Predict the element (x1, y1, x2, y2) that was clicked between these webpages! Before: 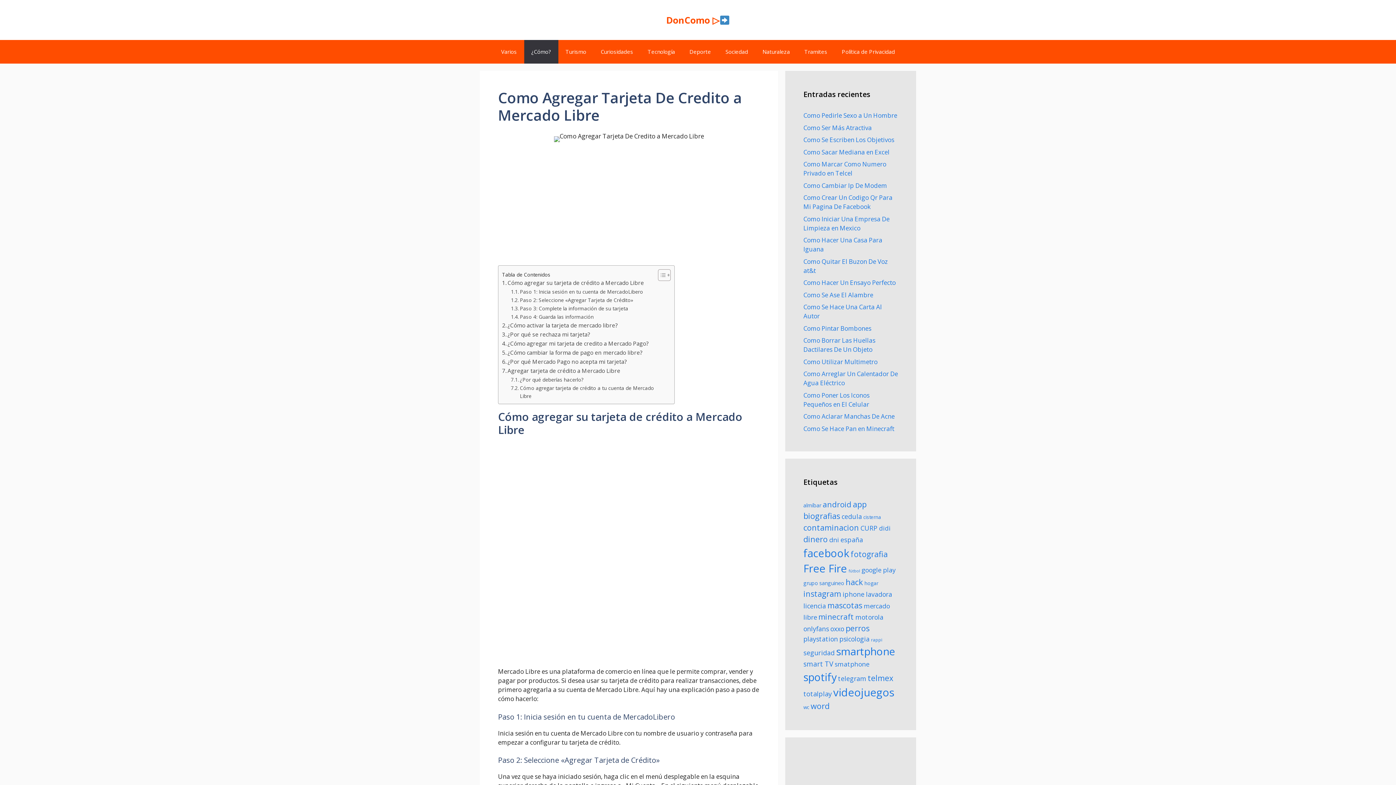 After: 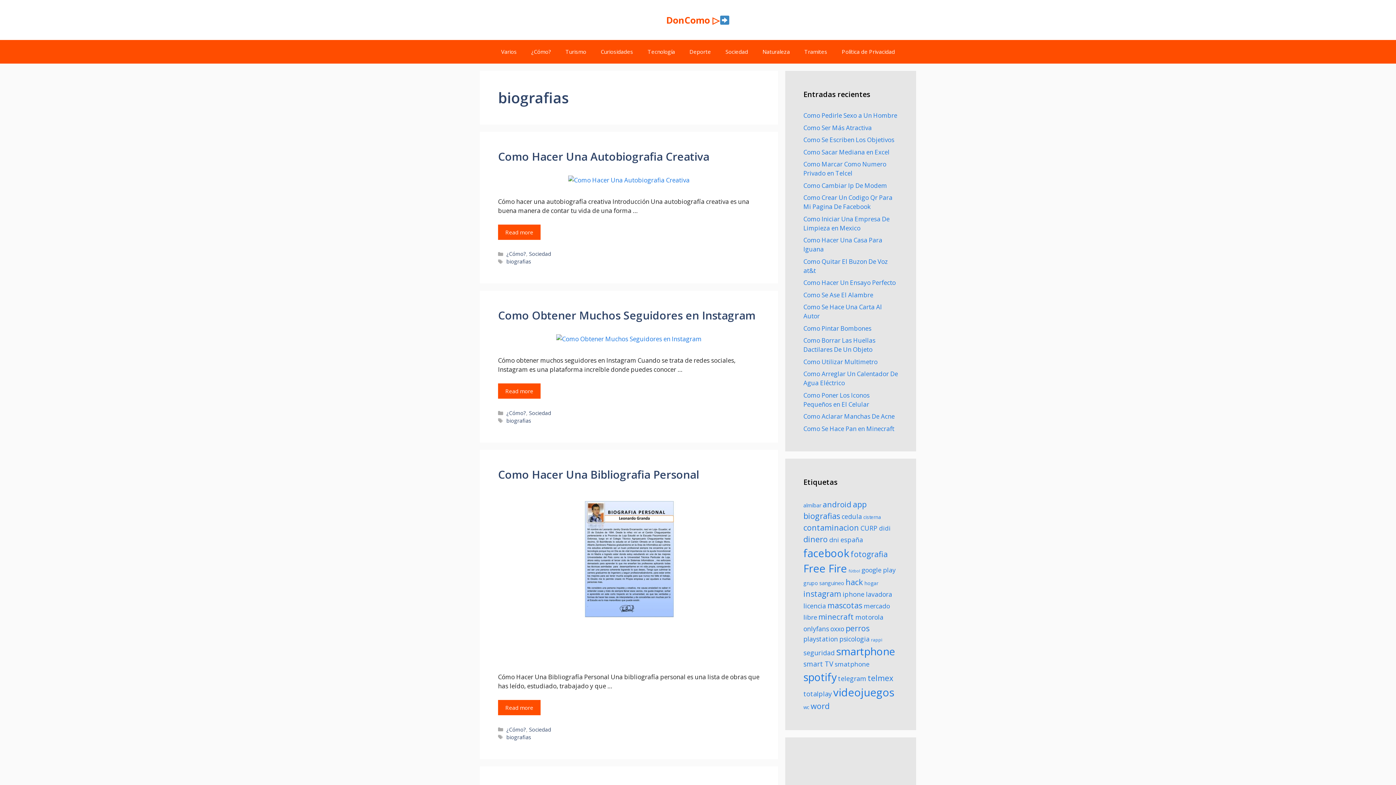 Action: bbox: (803, 510, 840, 521) label: biografias (207 elementos)